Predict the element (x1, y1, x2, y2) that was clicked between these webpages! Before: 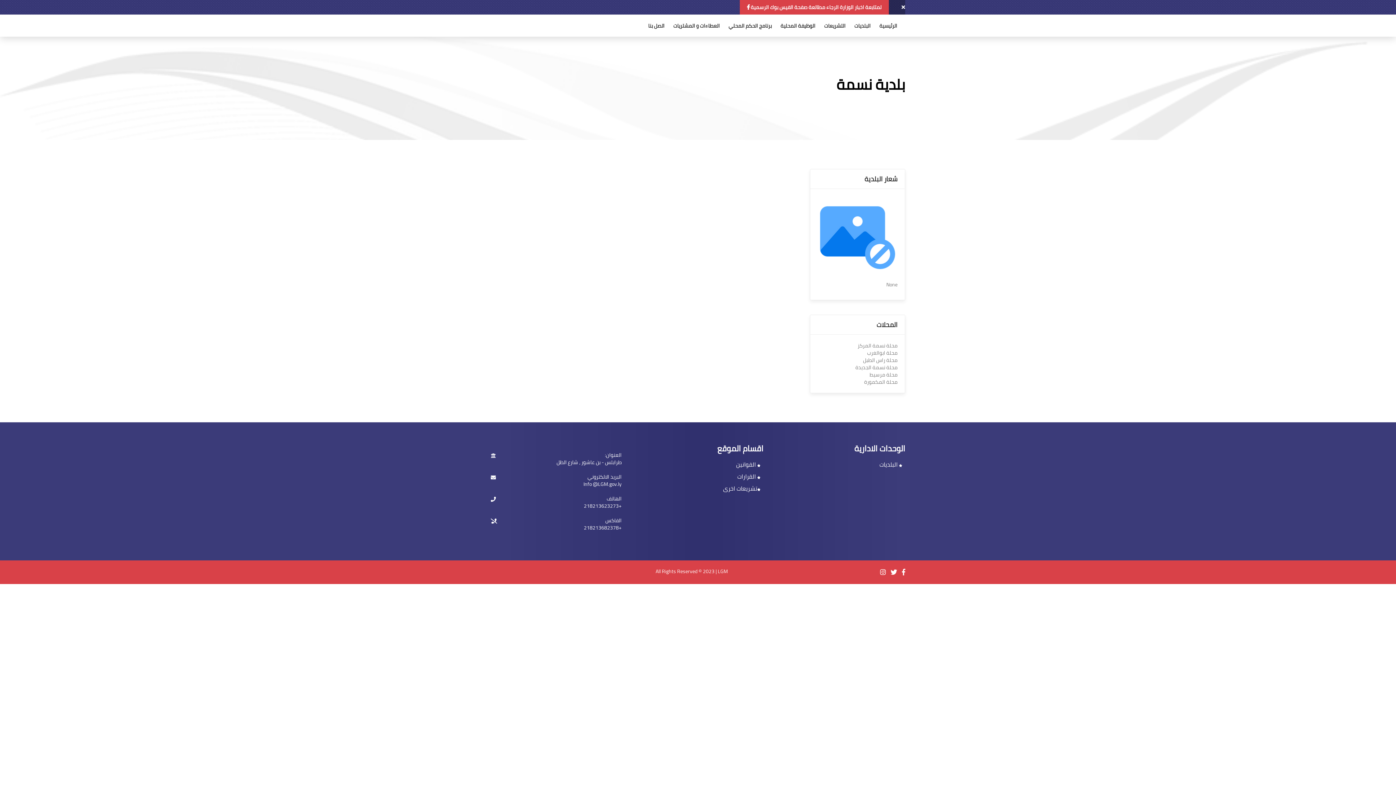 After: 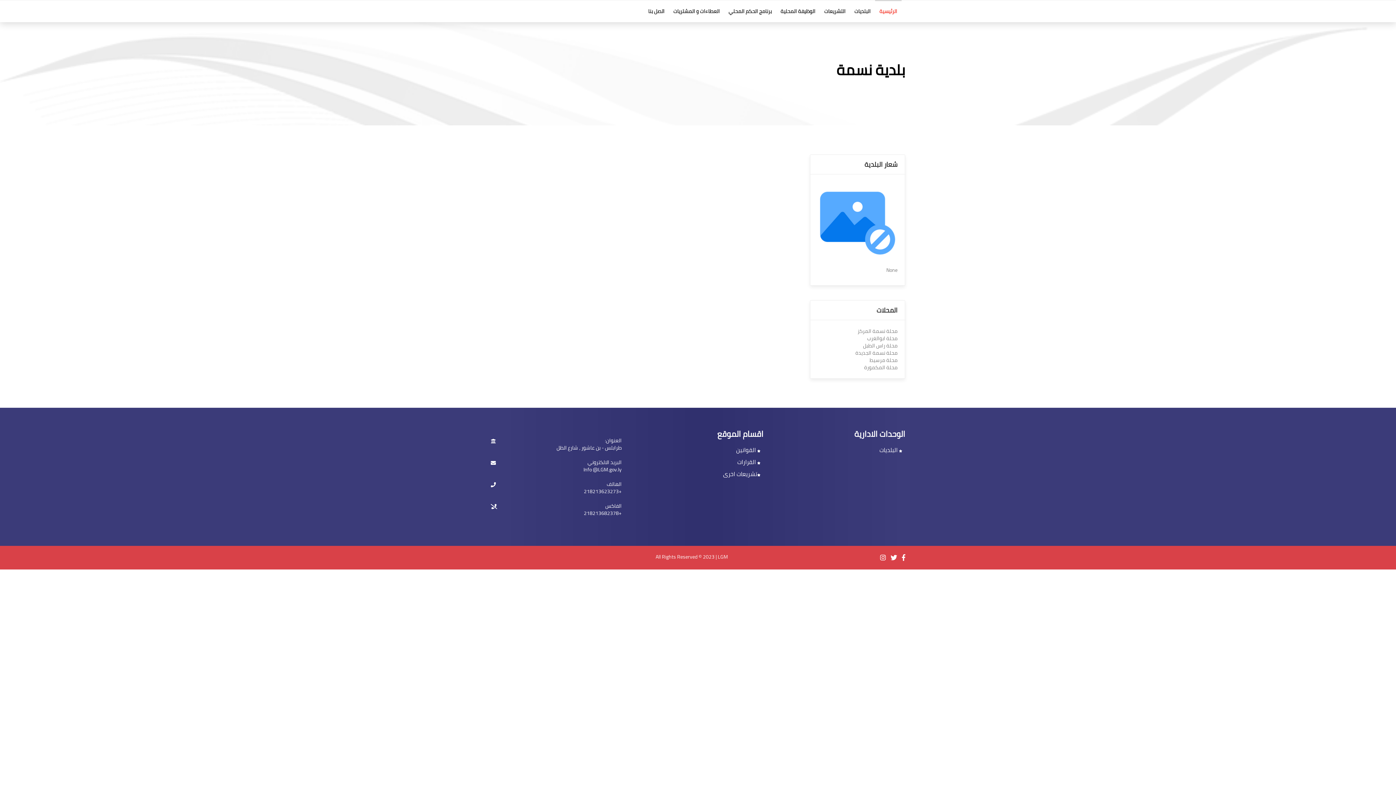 Action: bbox: (889, 0, 905, 14)